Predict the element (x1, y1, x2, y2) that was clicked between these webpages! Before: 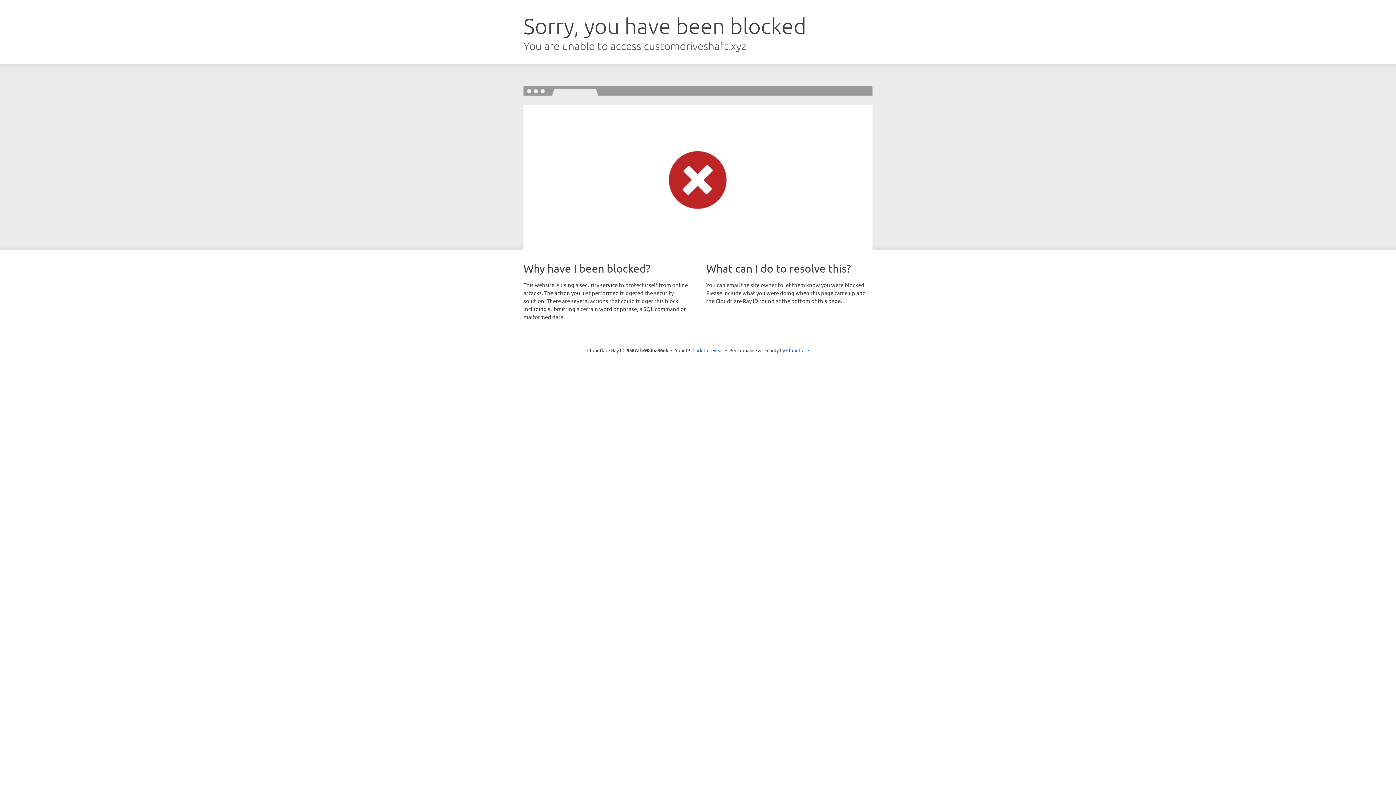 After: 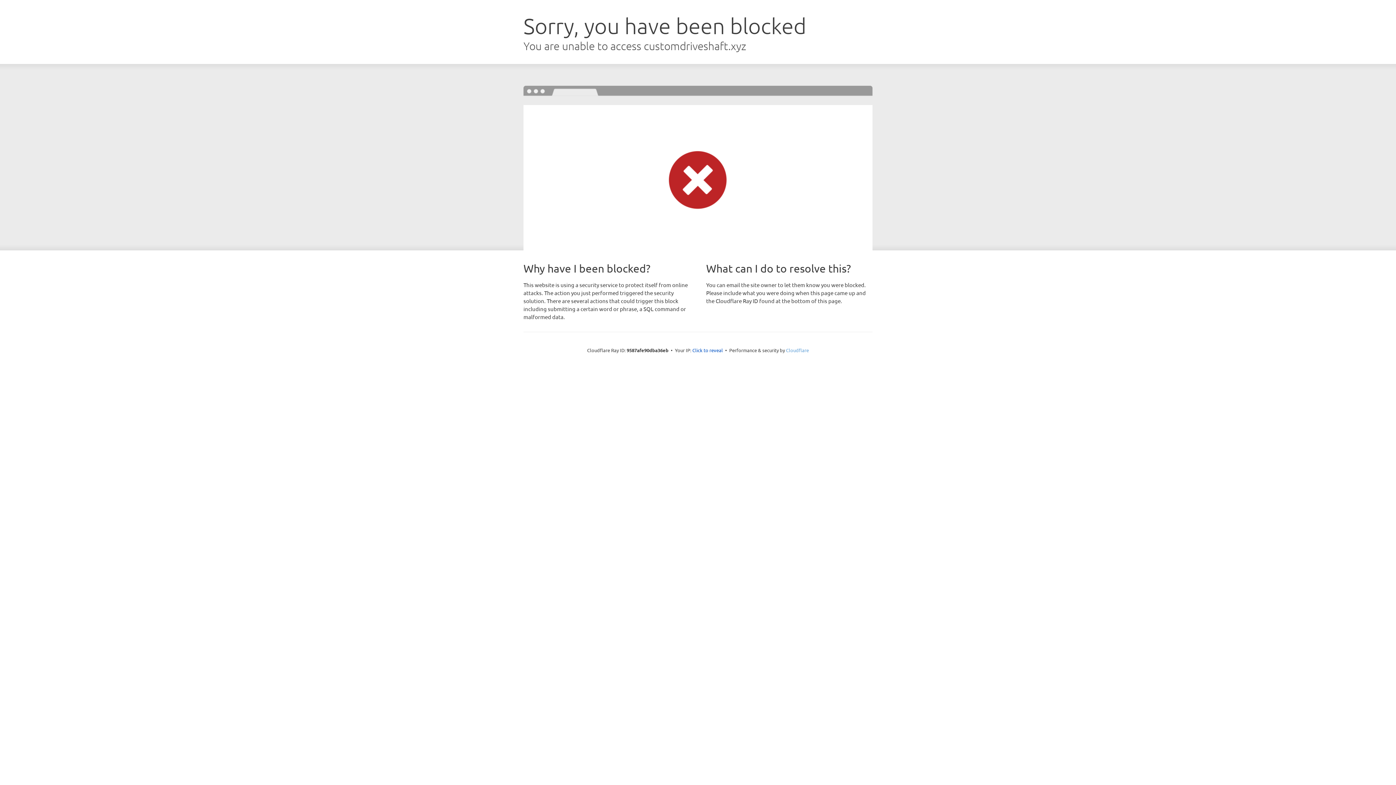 Action: label: Cloudflare bbox: (786, 347, 809, 353)